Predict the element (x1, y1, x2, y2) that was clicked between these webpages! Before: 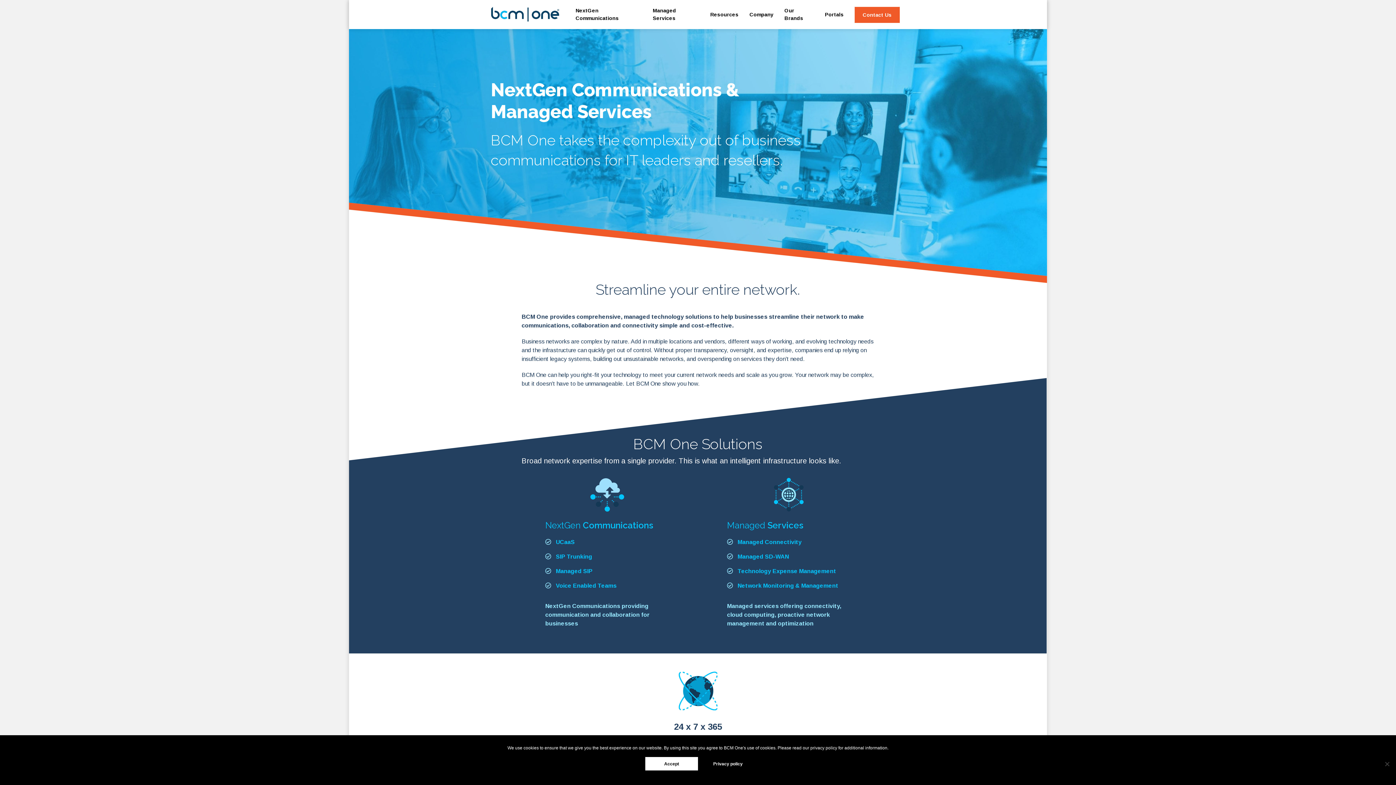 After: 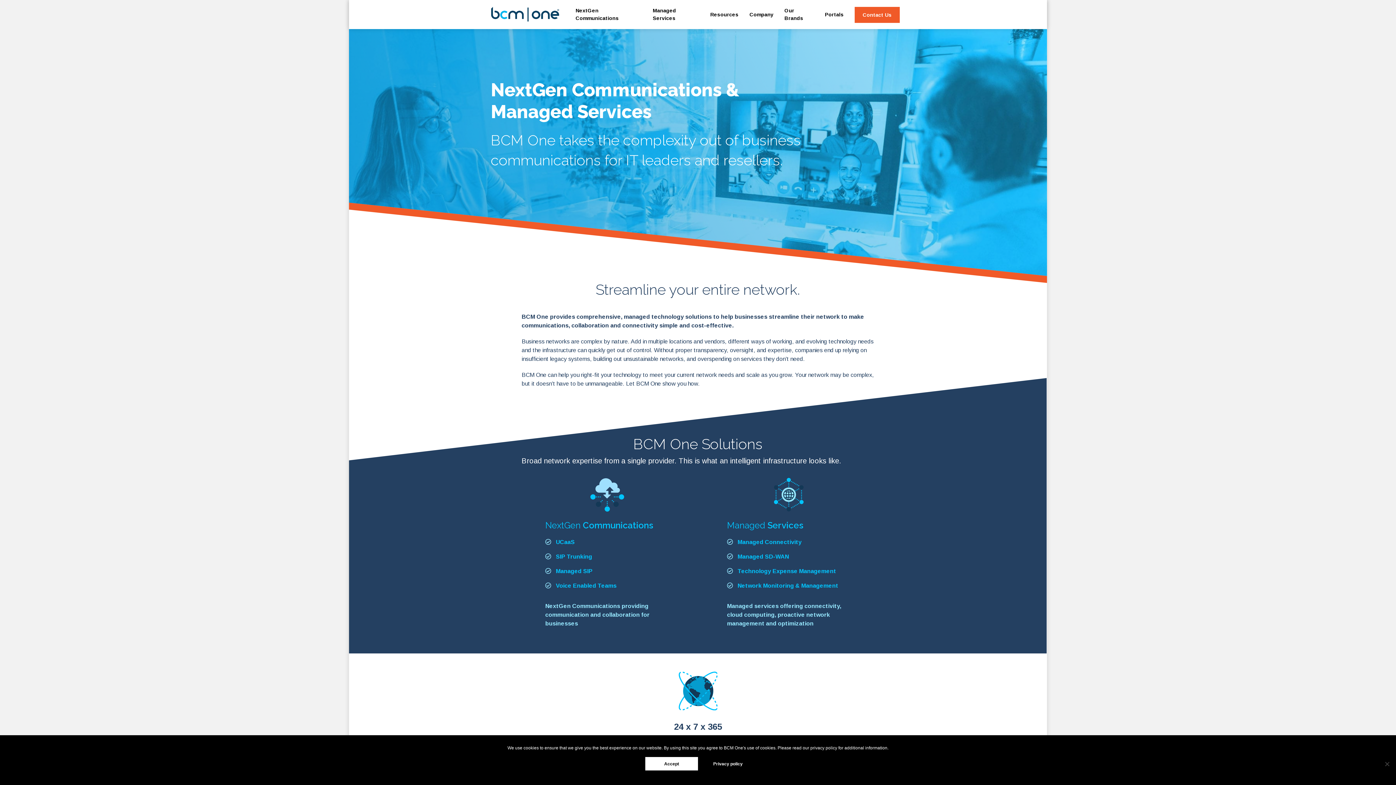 Action: label: BCM One Home bbox: (490, 6, 559, 22)